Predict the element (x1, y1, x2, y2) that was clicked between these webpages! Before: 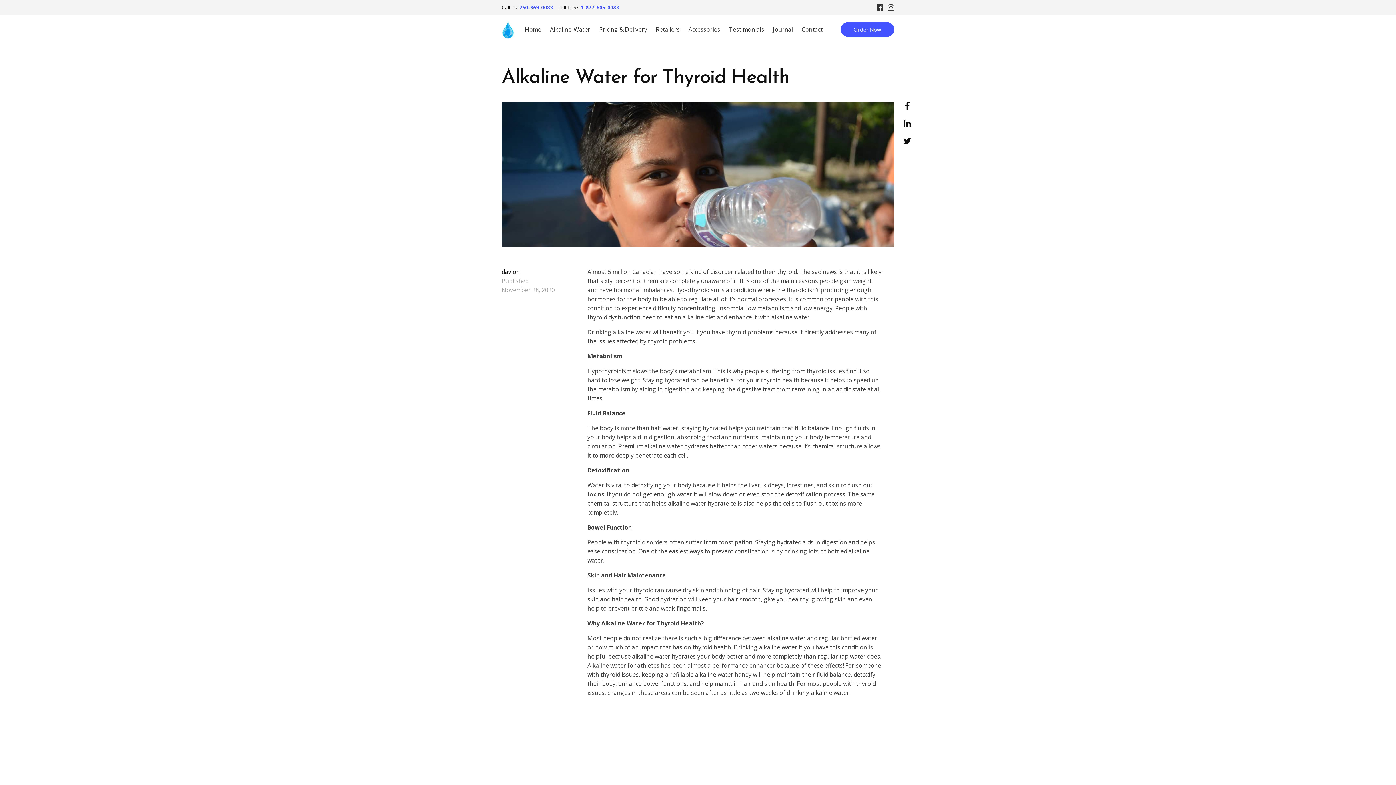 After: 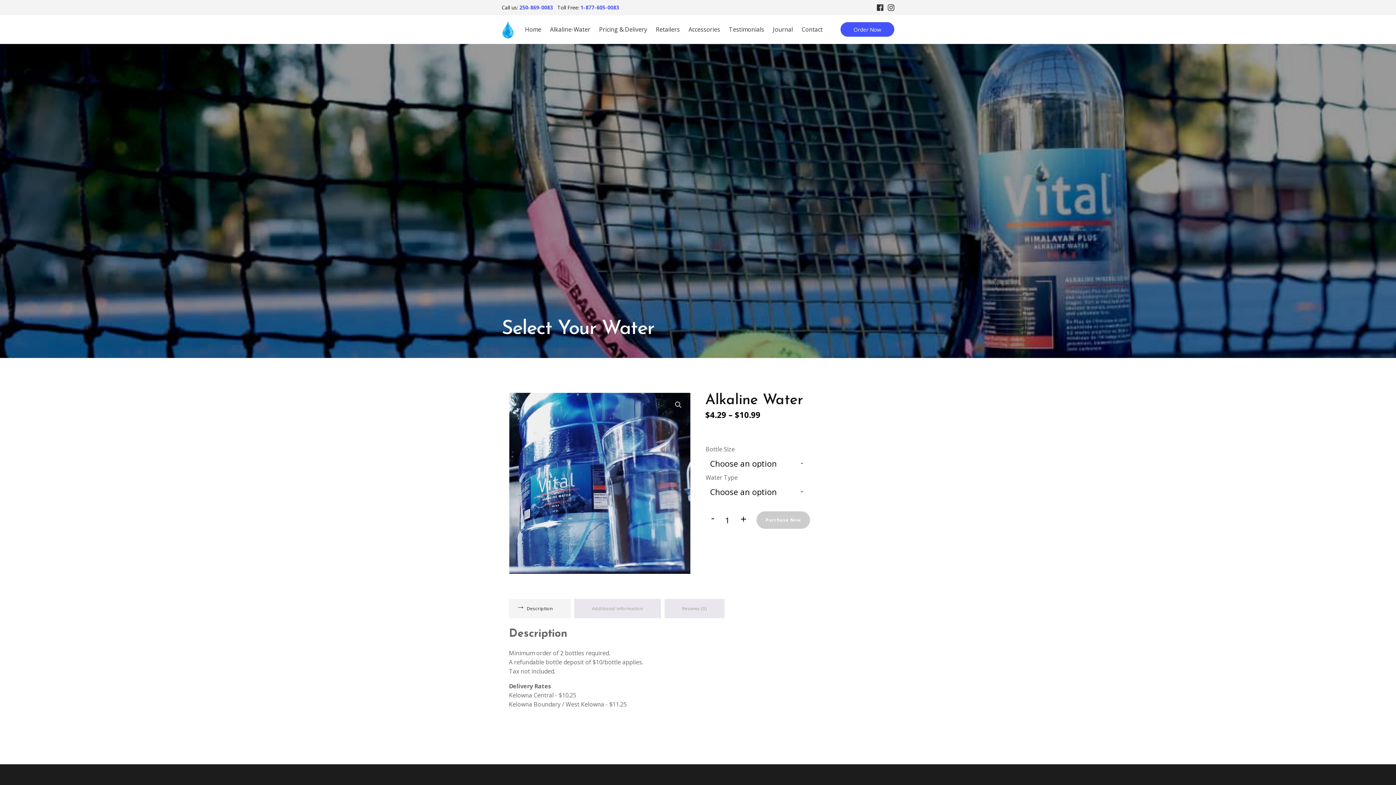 Action: bbox: (840, 22, 894, 36) label: Order Now